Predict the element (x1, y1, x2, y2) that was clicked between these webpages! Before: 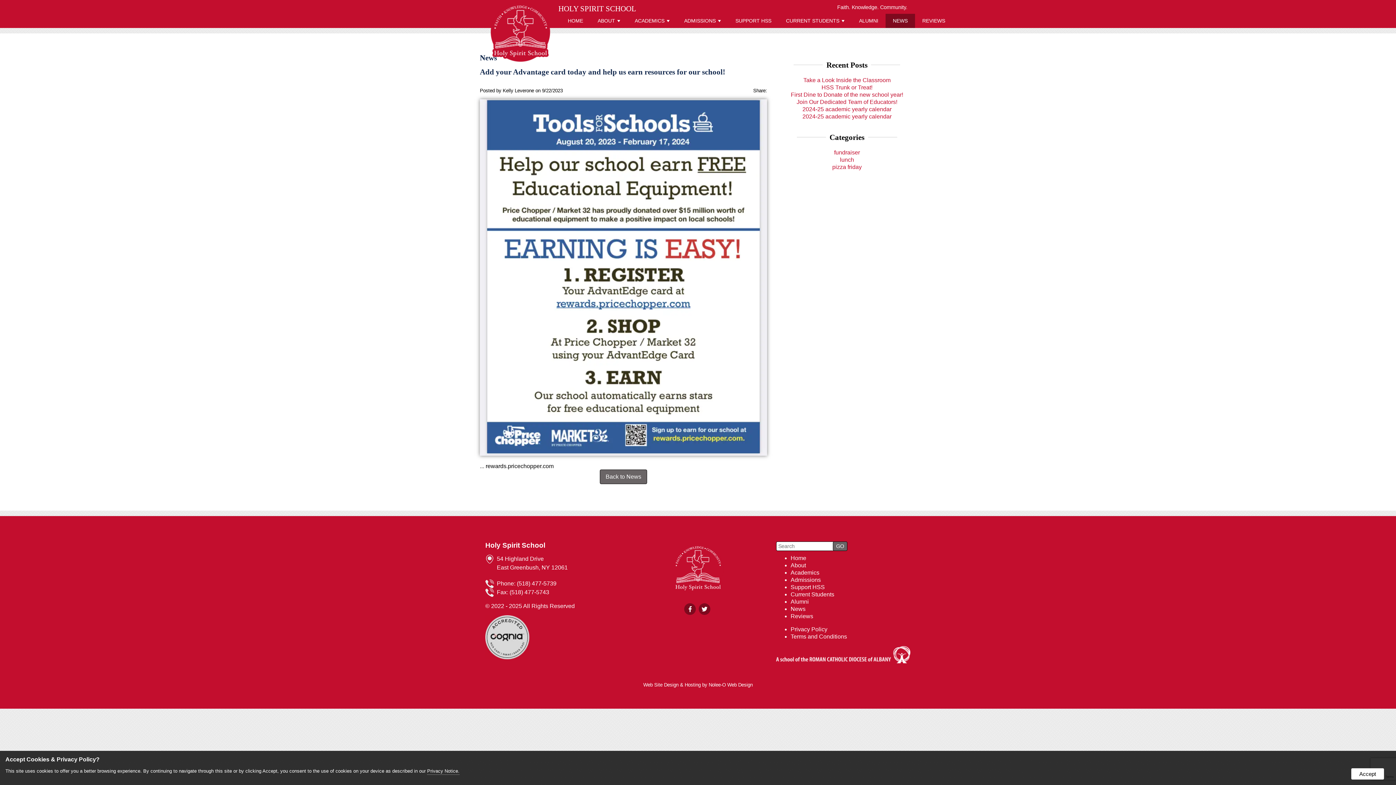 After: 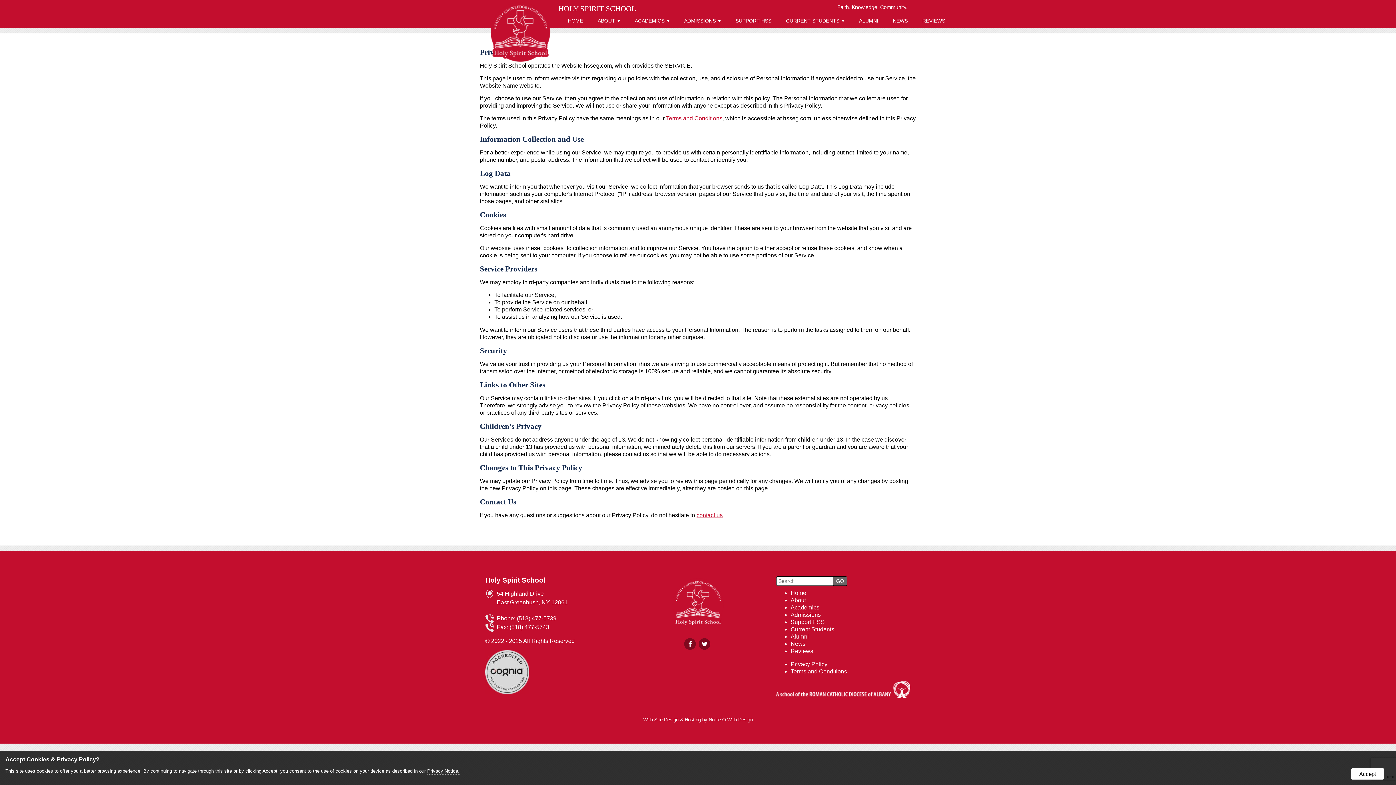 Action: label: Privacy Notice. bbox: (427, 768, 459, 775)